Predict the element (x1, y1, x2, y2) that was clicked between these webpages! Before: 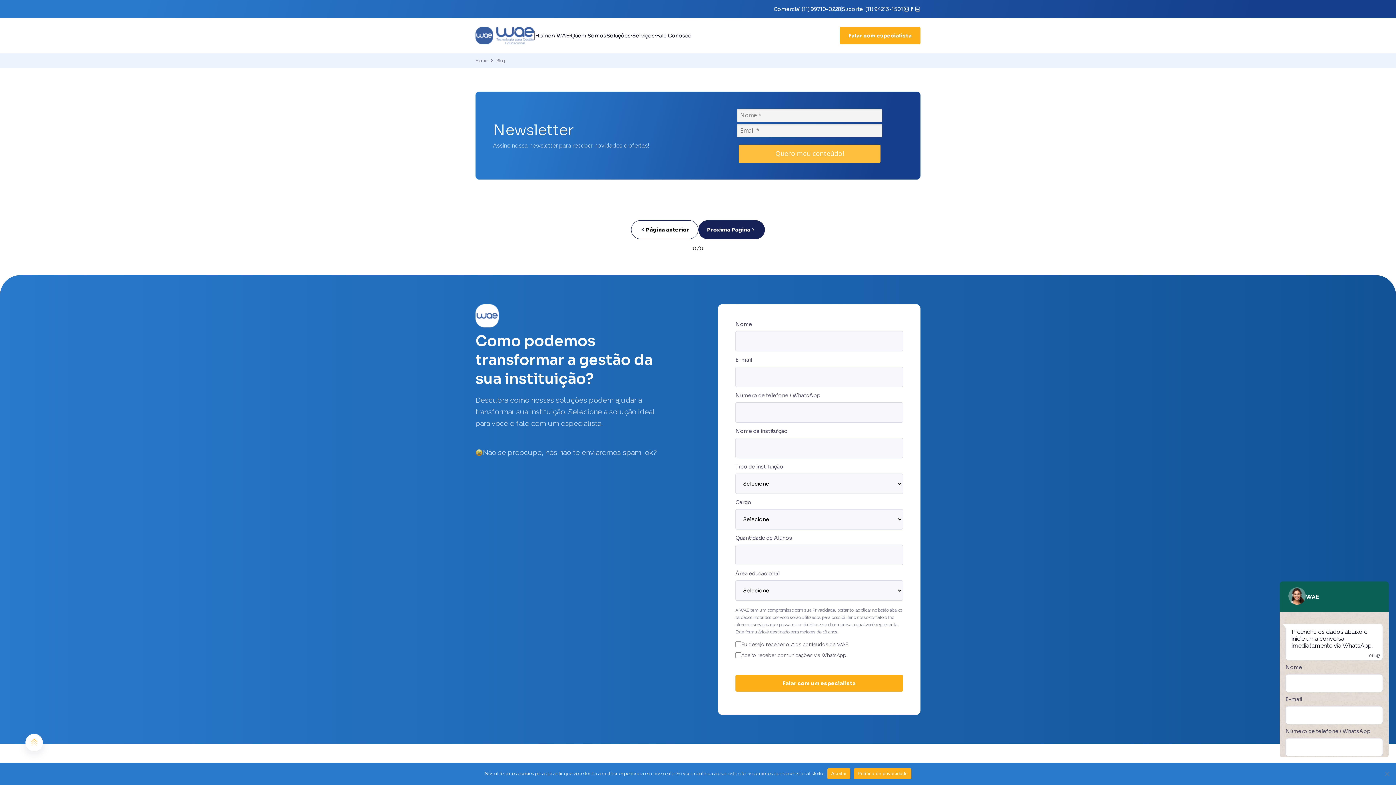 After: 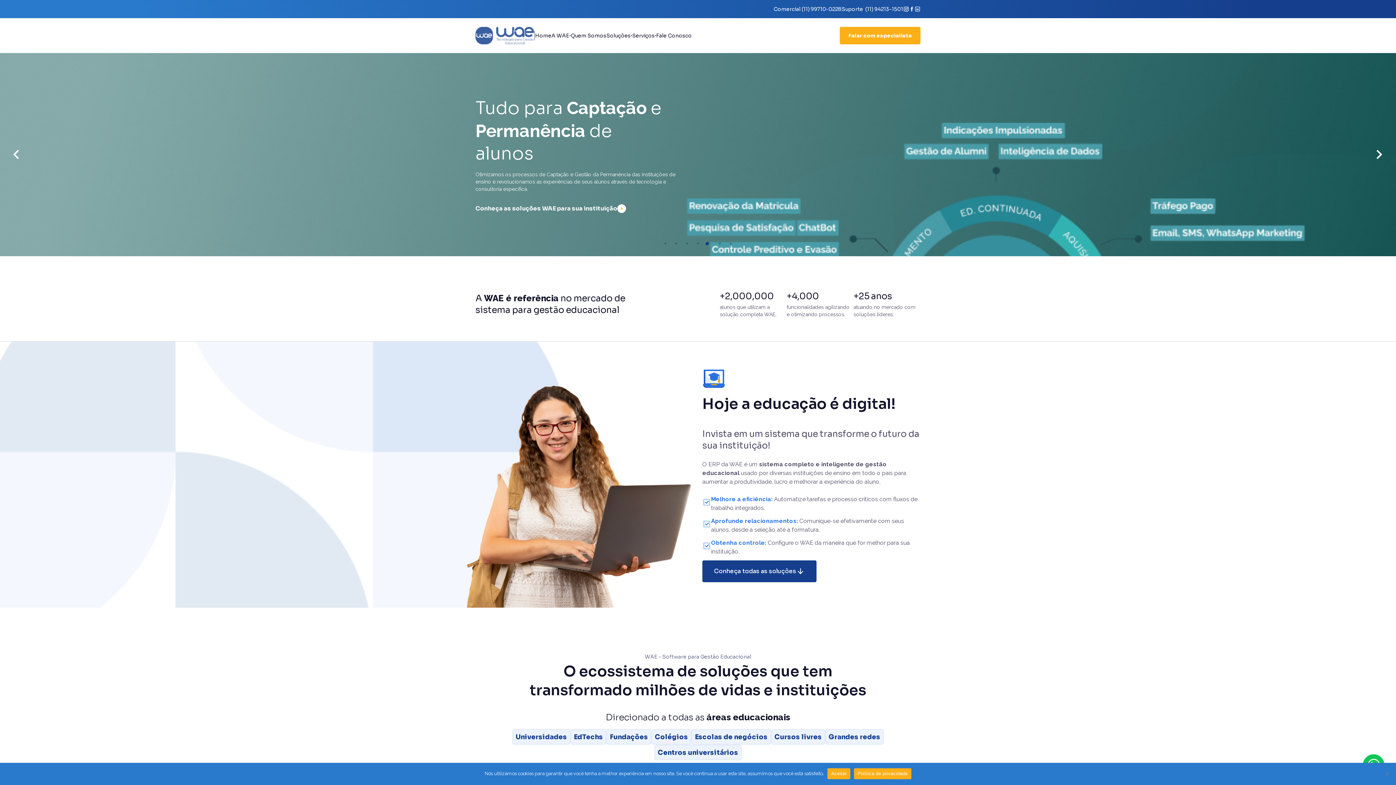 Action: bbox: (475, 57, 487, 64) label: Home